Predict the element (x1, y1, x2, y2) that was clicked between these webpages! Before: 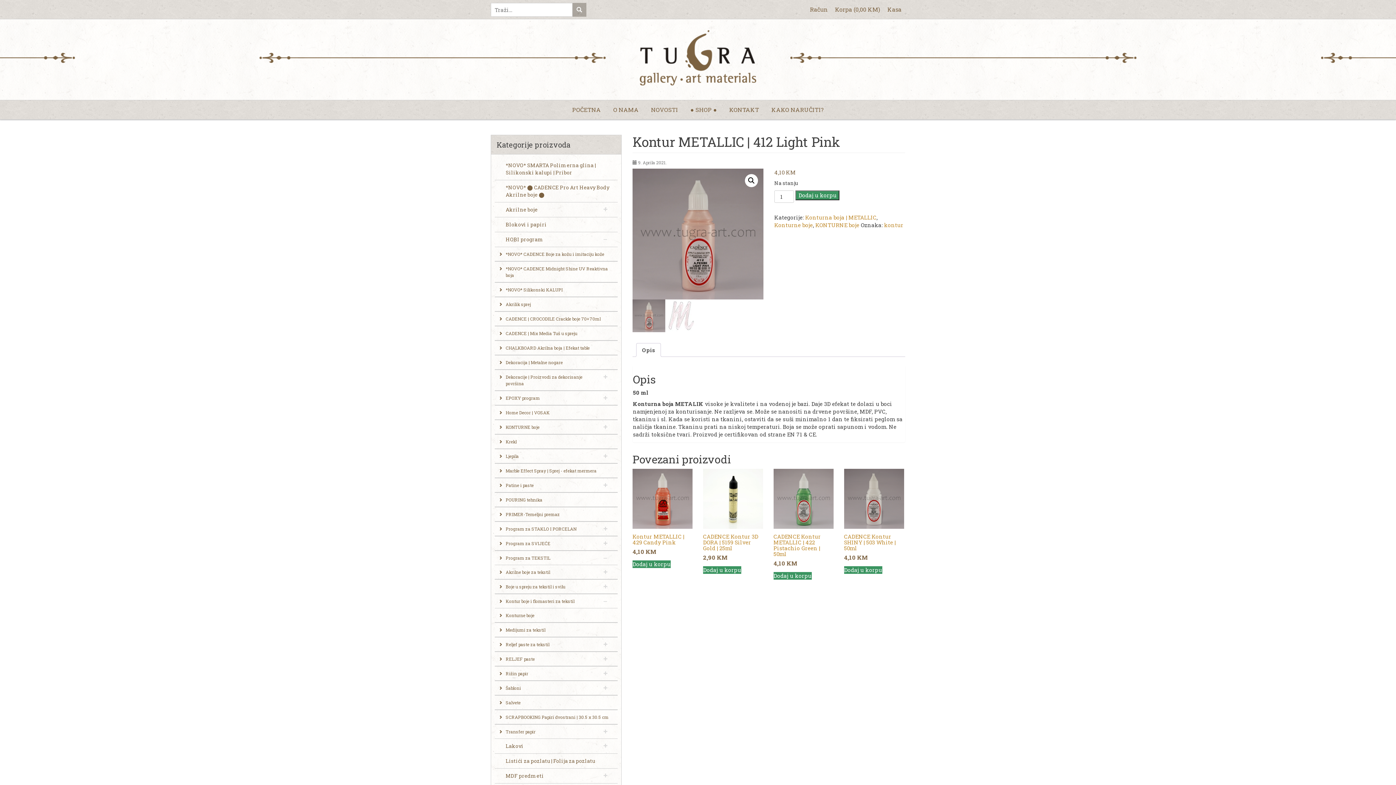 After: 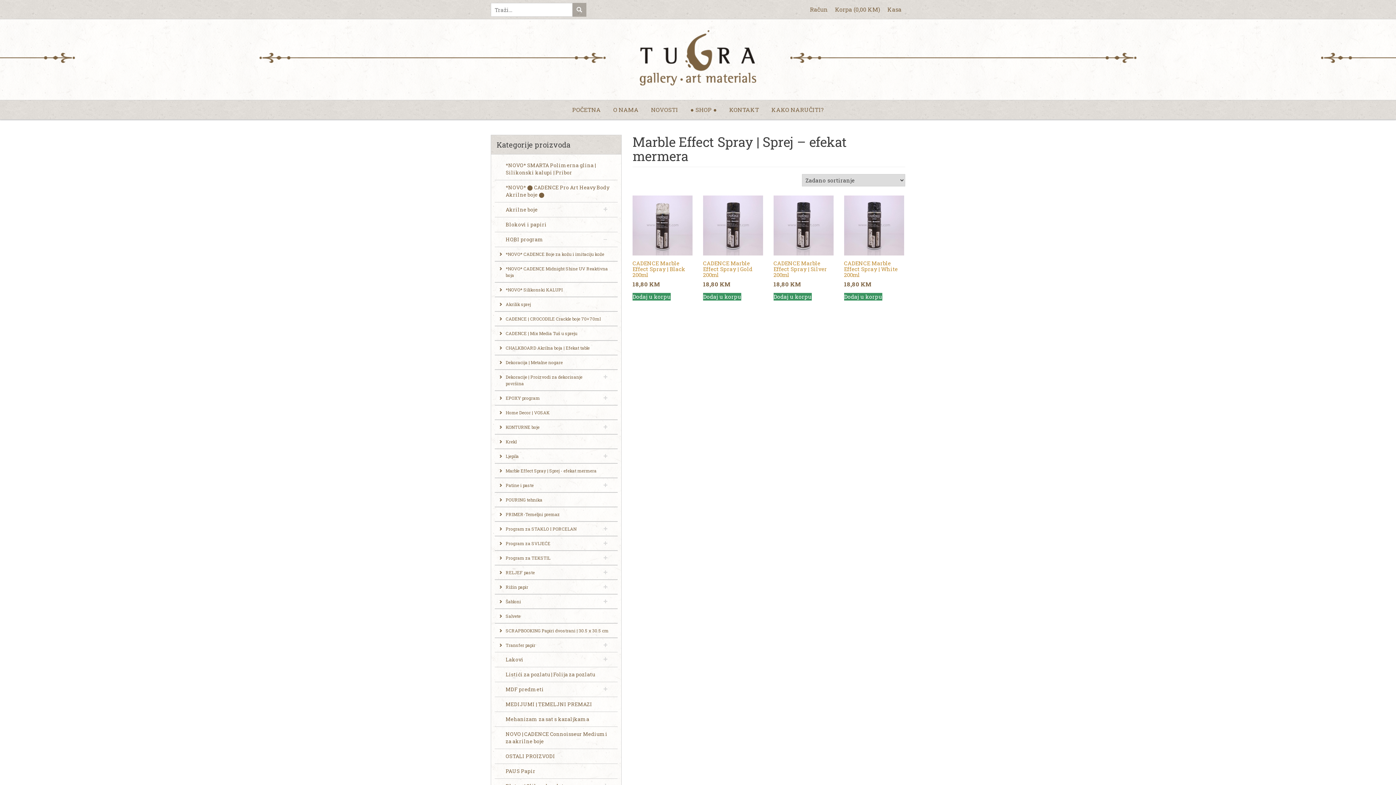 Action: bbox: (494, 464, 617, 477) label: Marble Effect Spray | Sprej - efekat mermera